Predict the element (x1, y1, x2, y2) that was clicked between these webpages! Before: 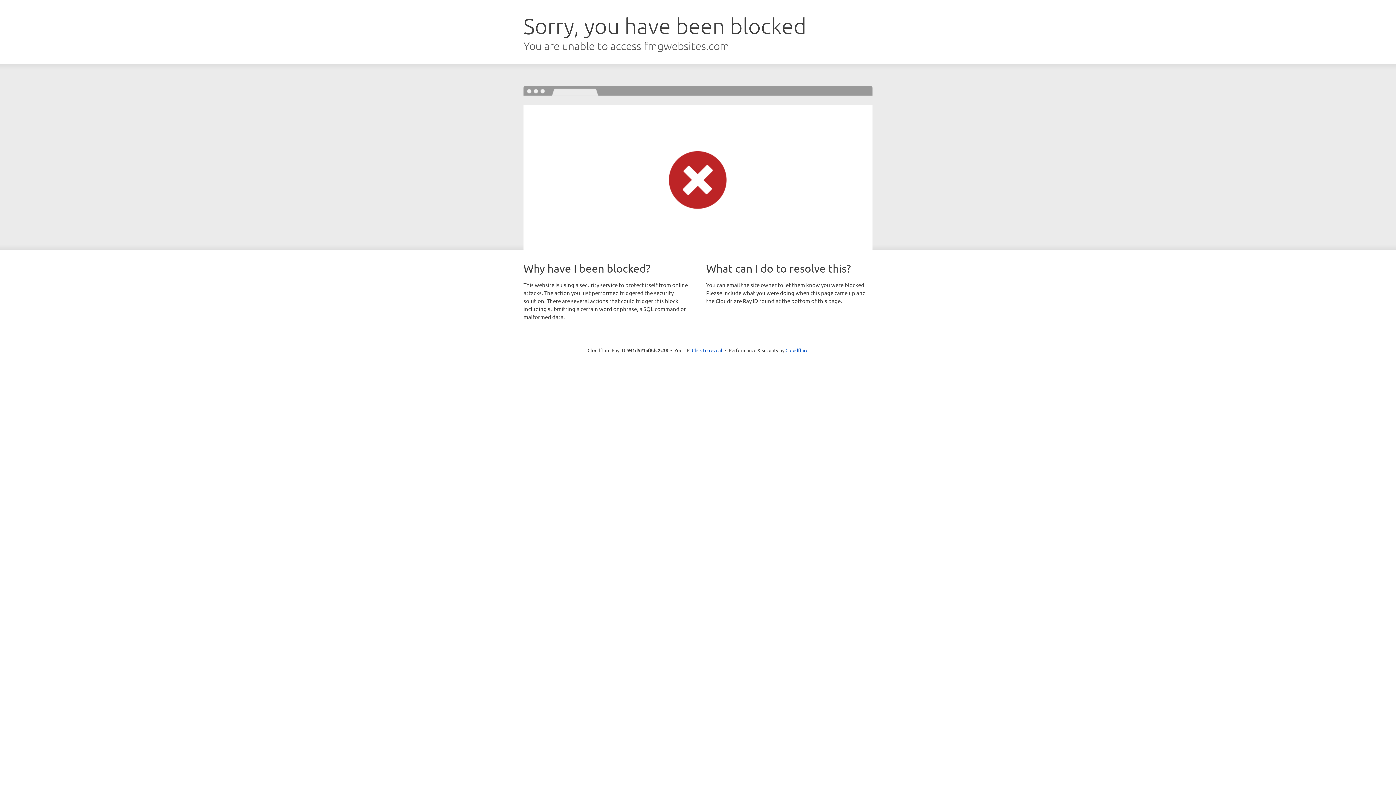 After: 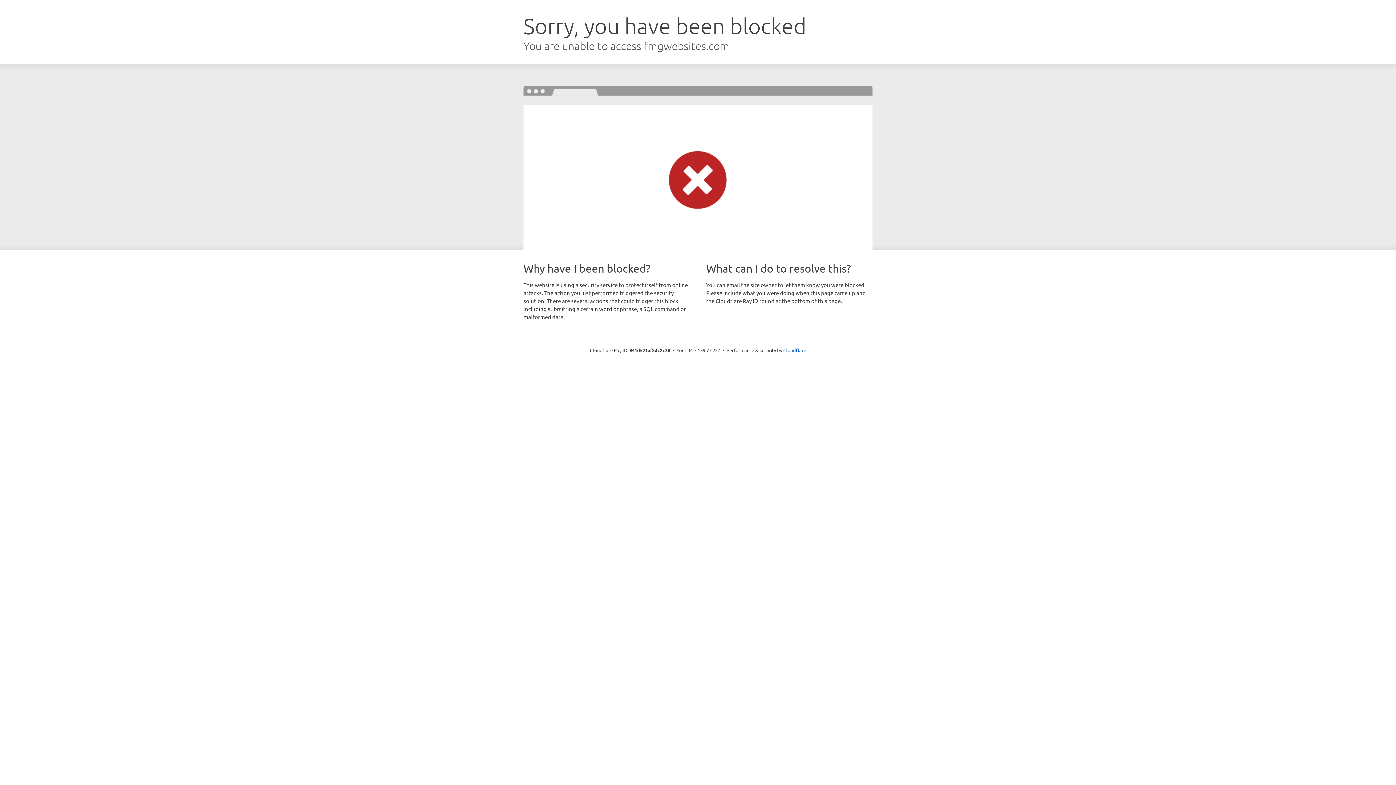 Action: label: Click to reveal bbox: (692, 346, 722, 353)